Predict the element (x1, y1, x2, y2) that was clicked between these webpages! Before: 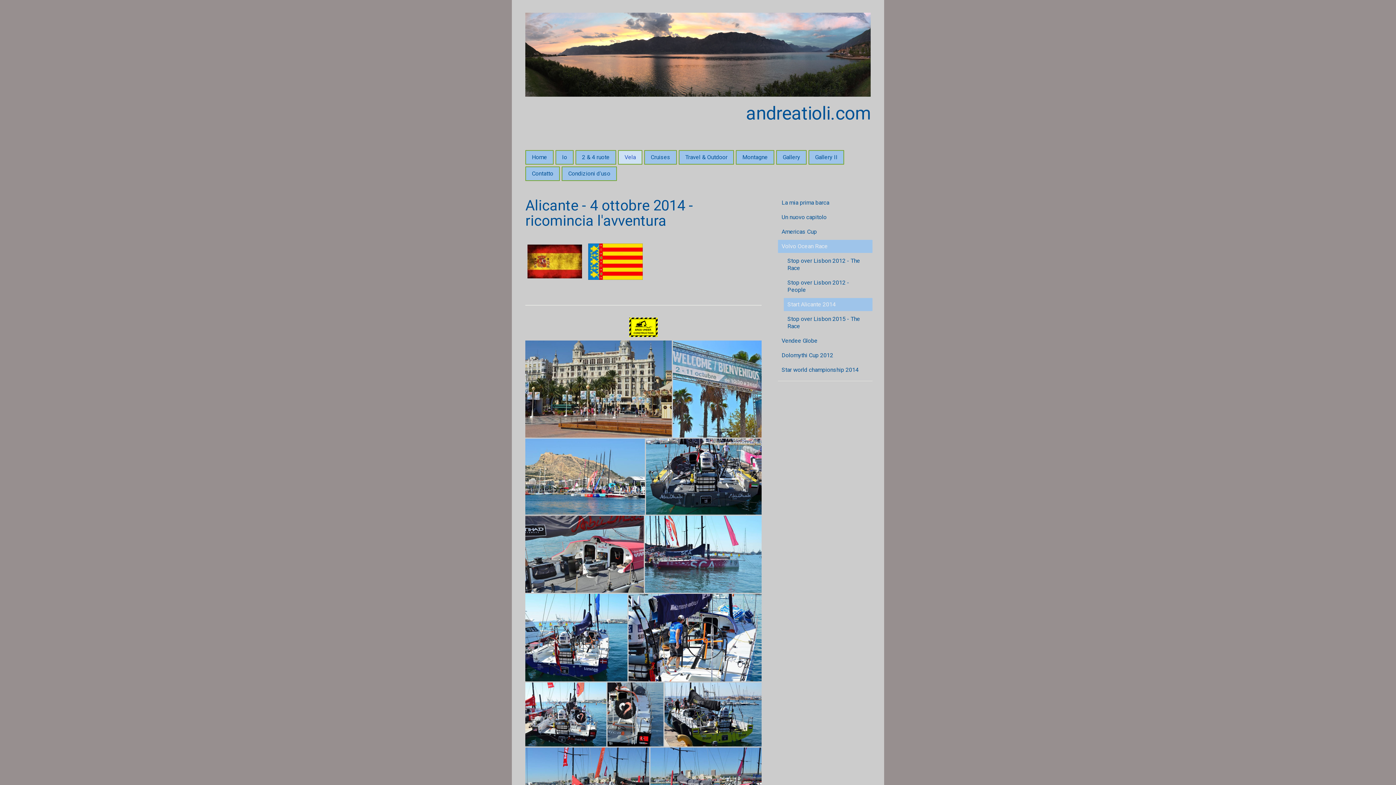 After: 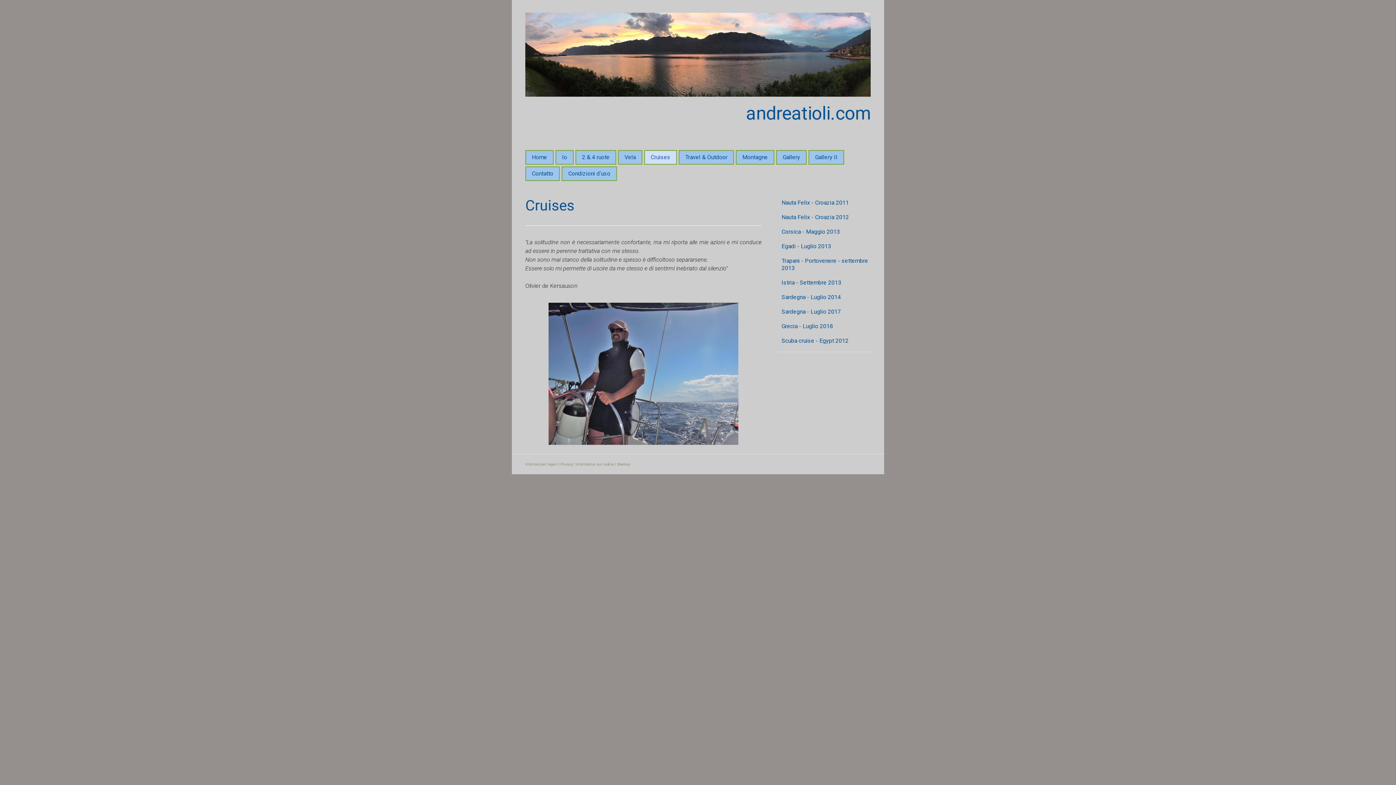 Action: label: Cruises bbox: (645, 150, 676, 163)